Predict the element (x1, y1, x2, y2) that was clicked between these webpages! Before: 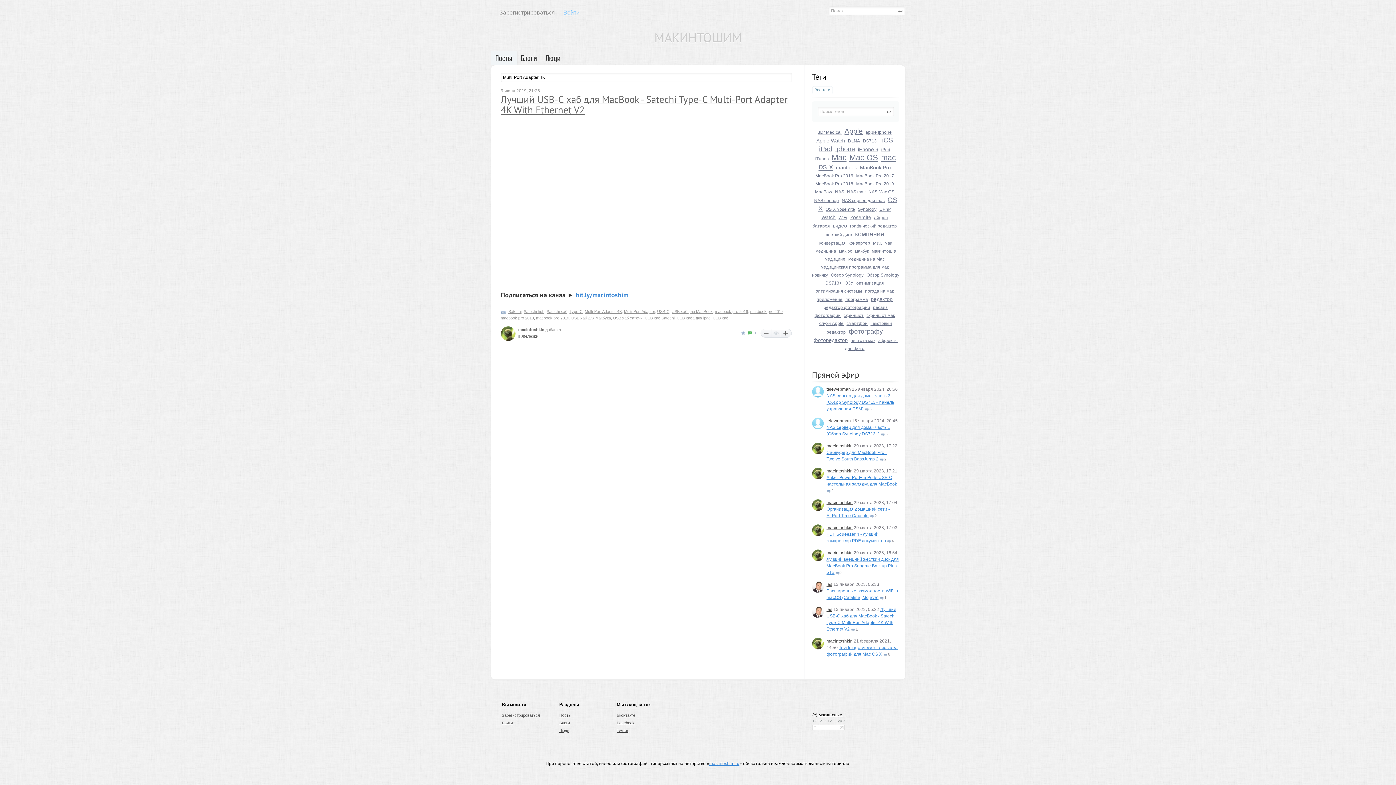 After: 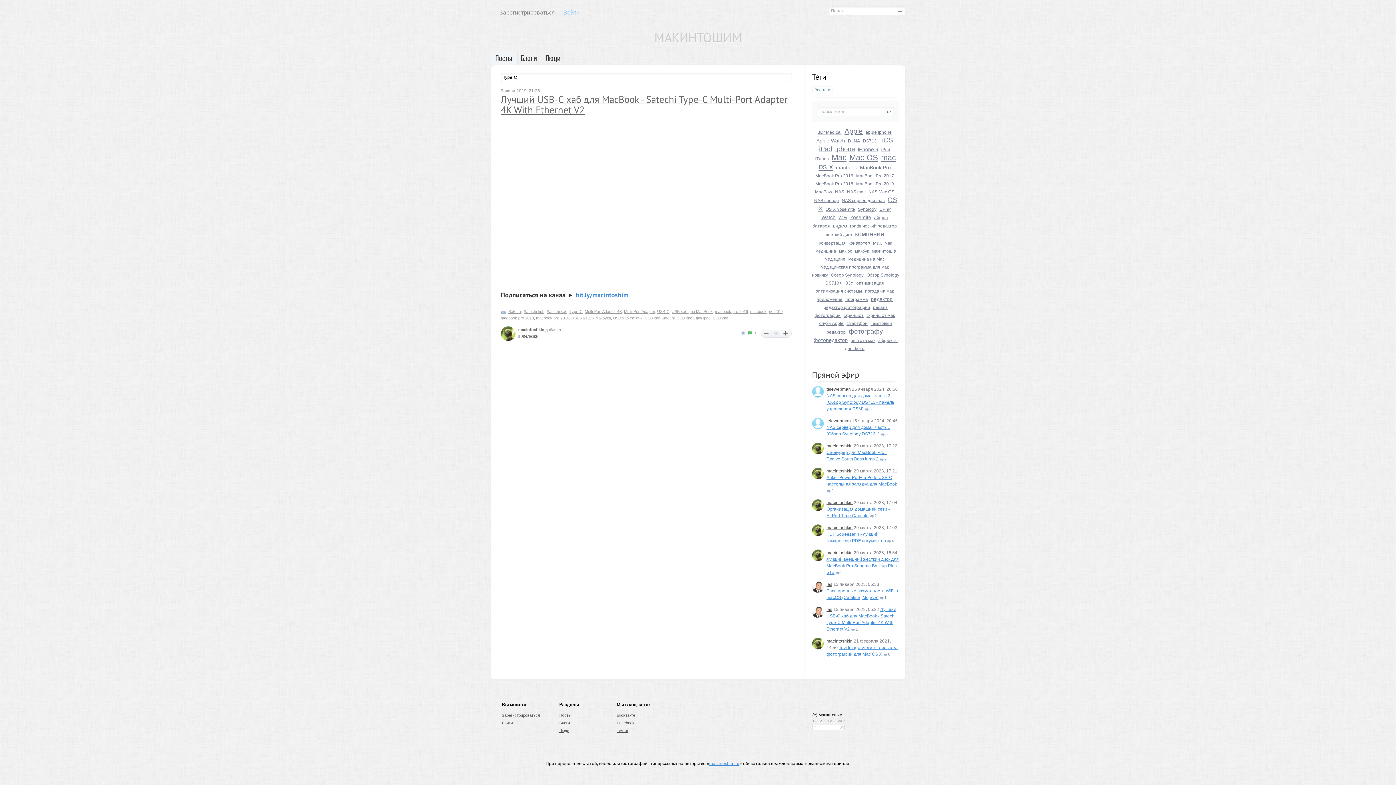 Action: label: Type-C bbox: (569, 309, 582, 313)